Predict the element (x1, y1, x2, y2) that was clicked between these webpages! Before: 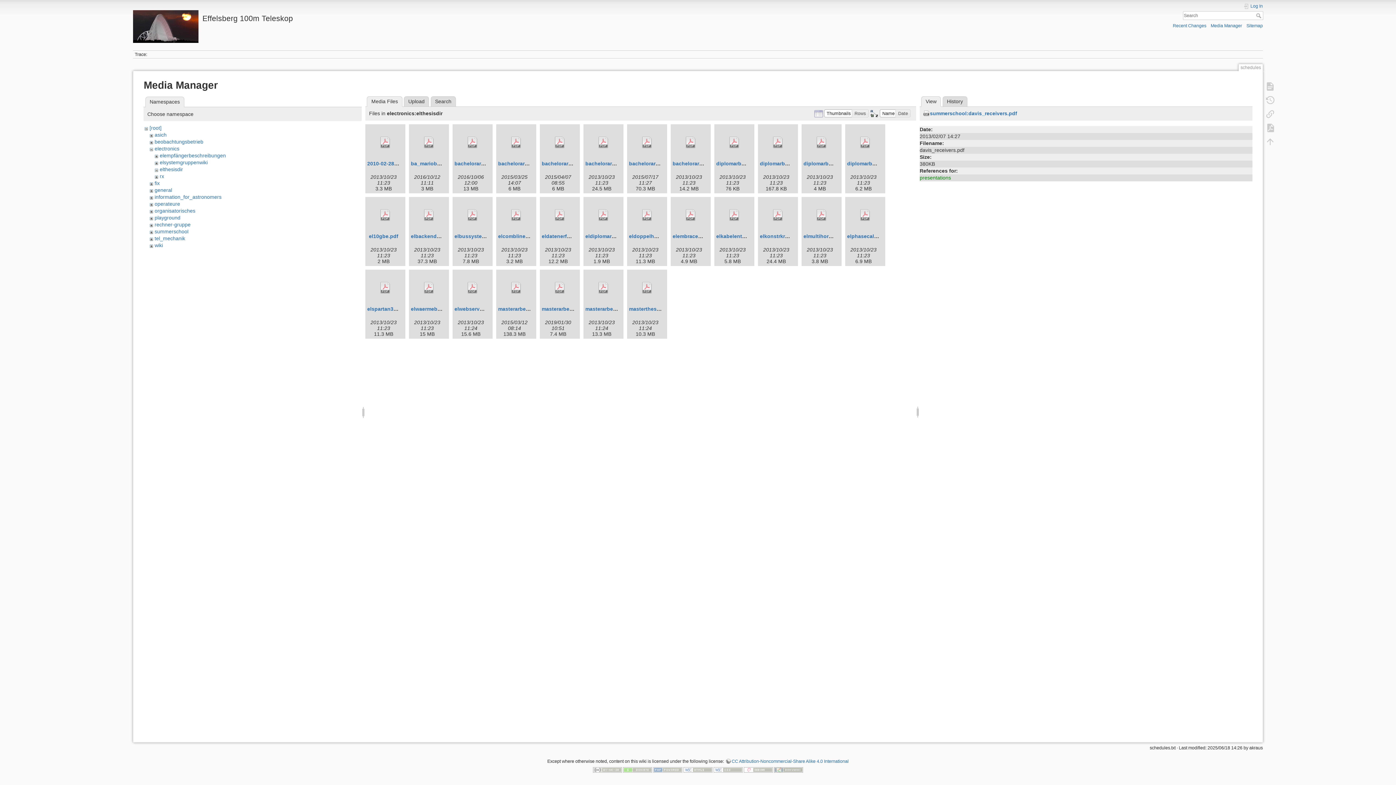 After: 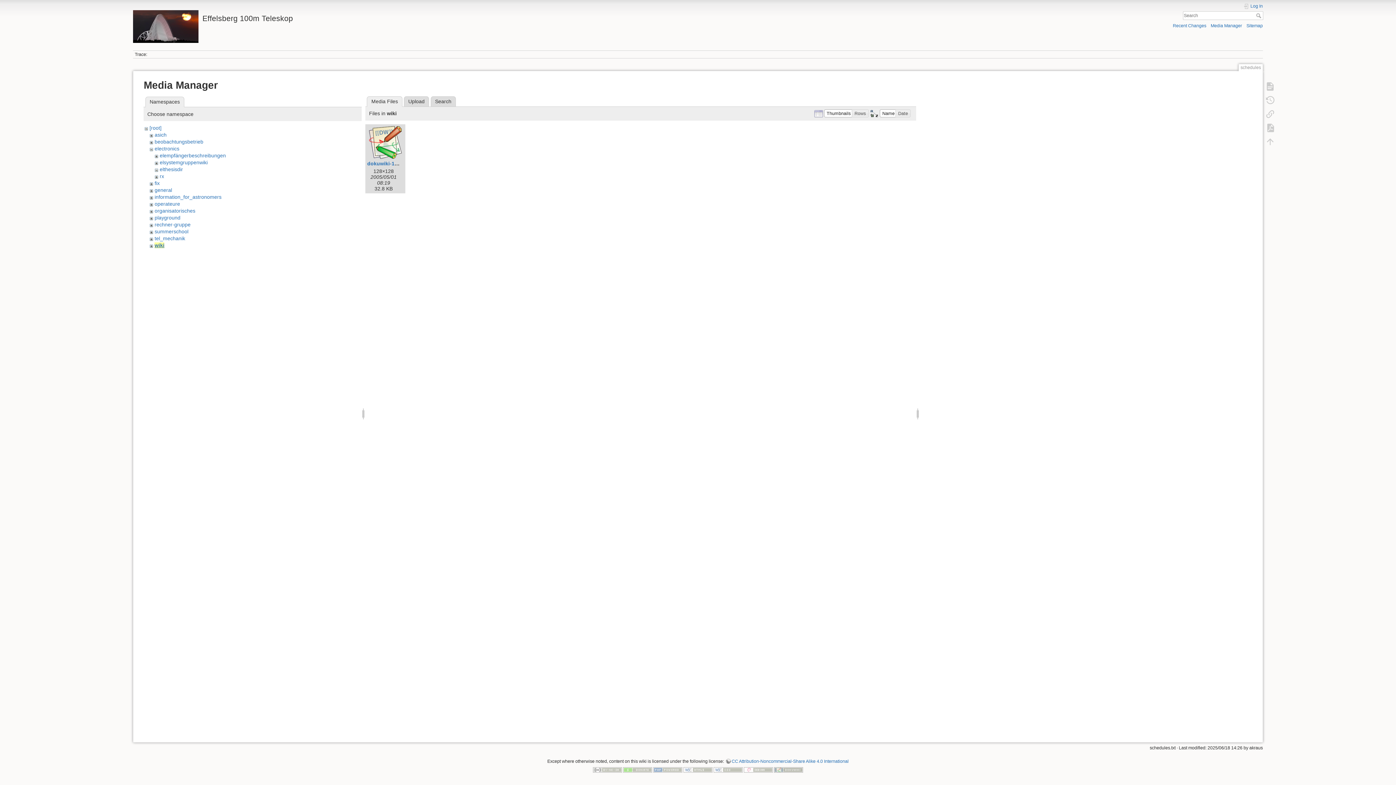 Action: bbox: (154, 242, 163, 248) label: wiki